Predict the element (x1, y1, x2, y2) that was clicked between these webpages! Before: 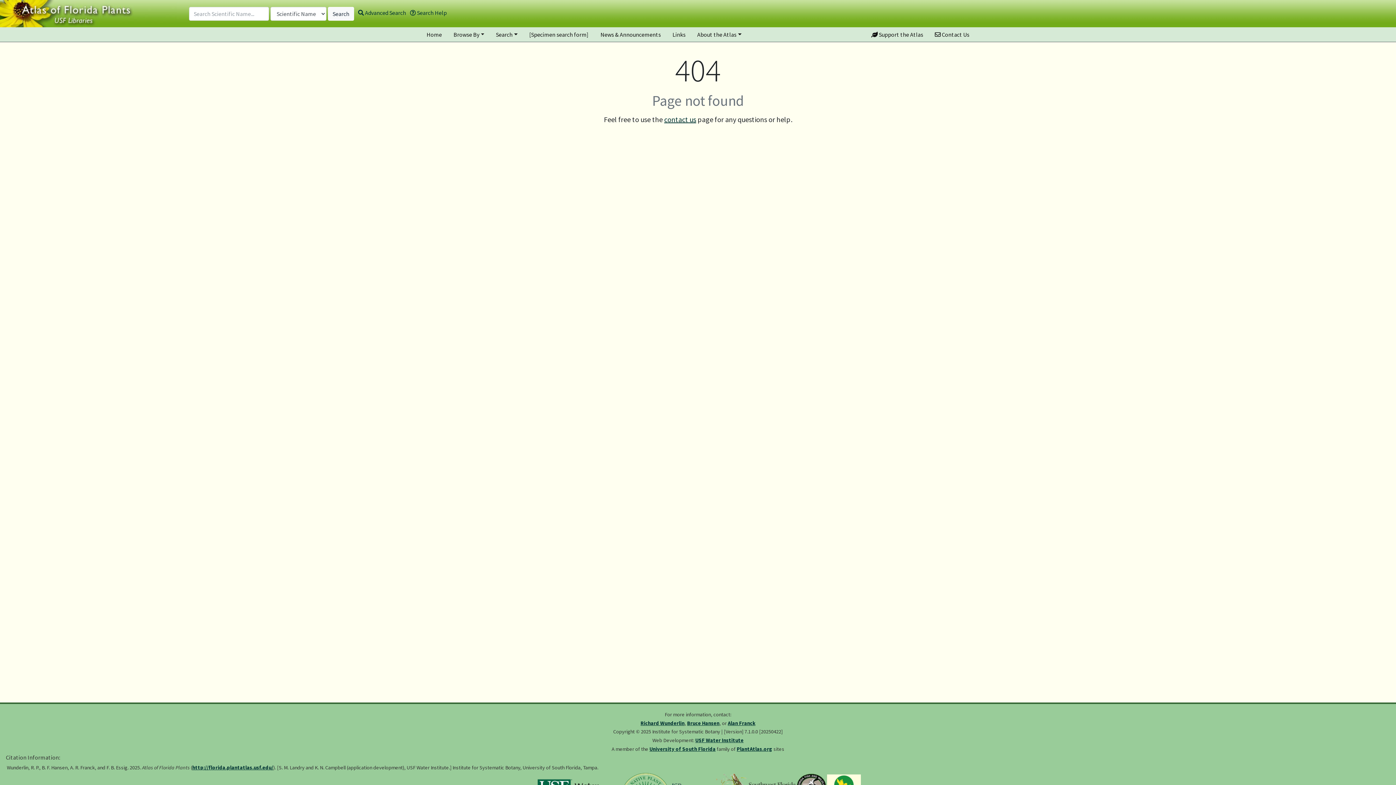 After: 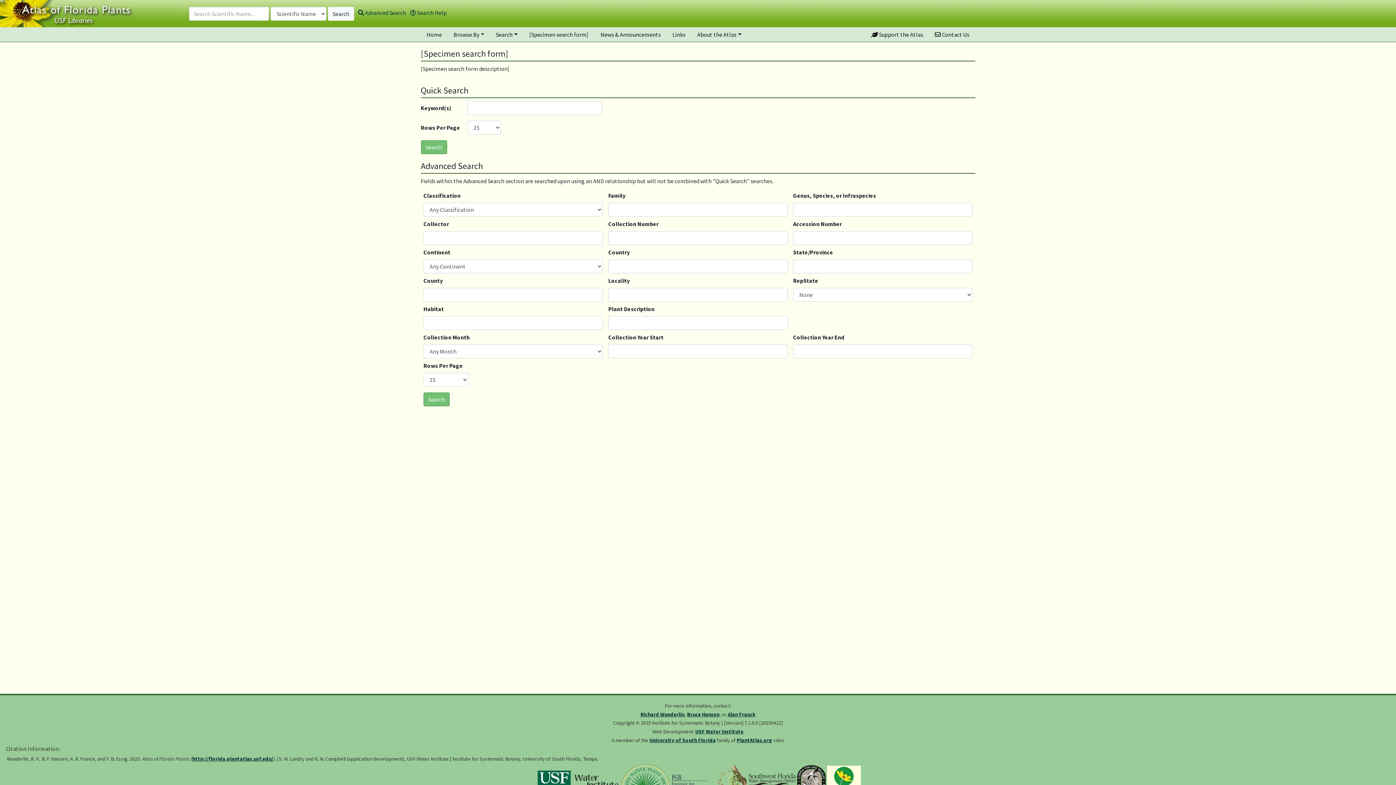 Action: label: [Specimen search form] bbox: (523, 27, 594, 41)